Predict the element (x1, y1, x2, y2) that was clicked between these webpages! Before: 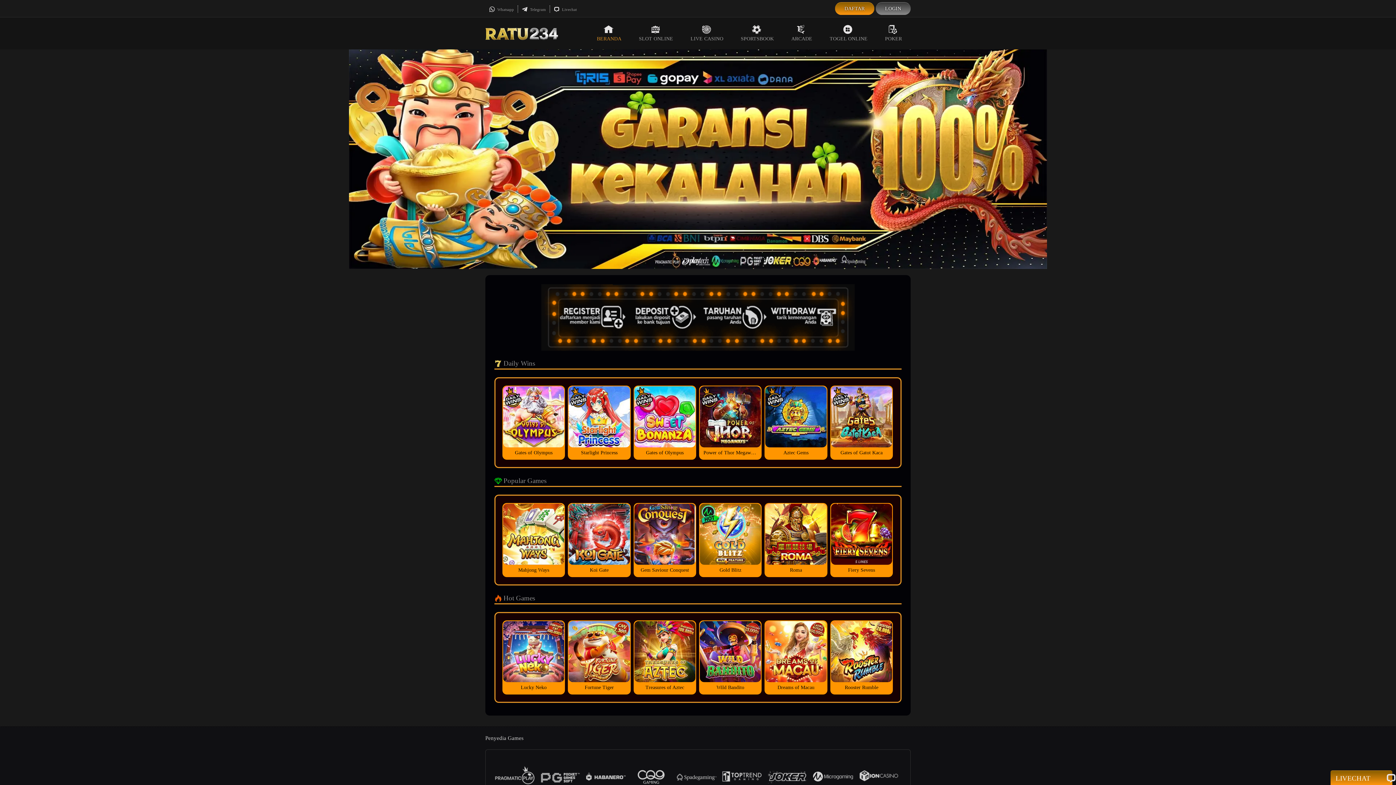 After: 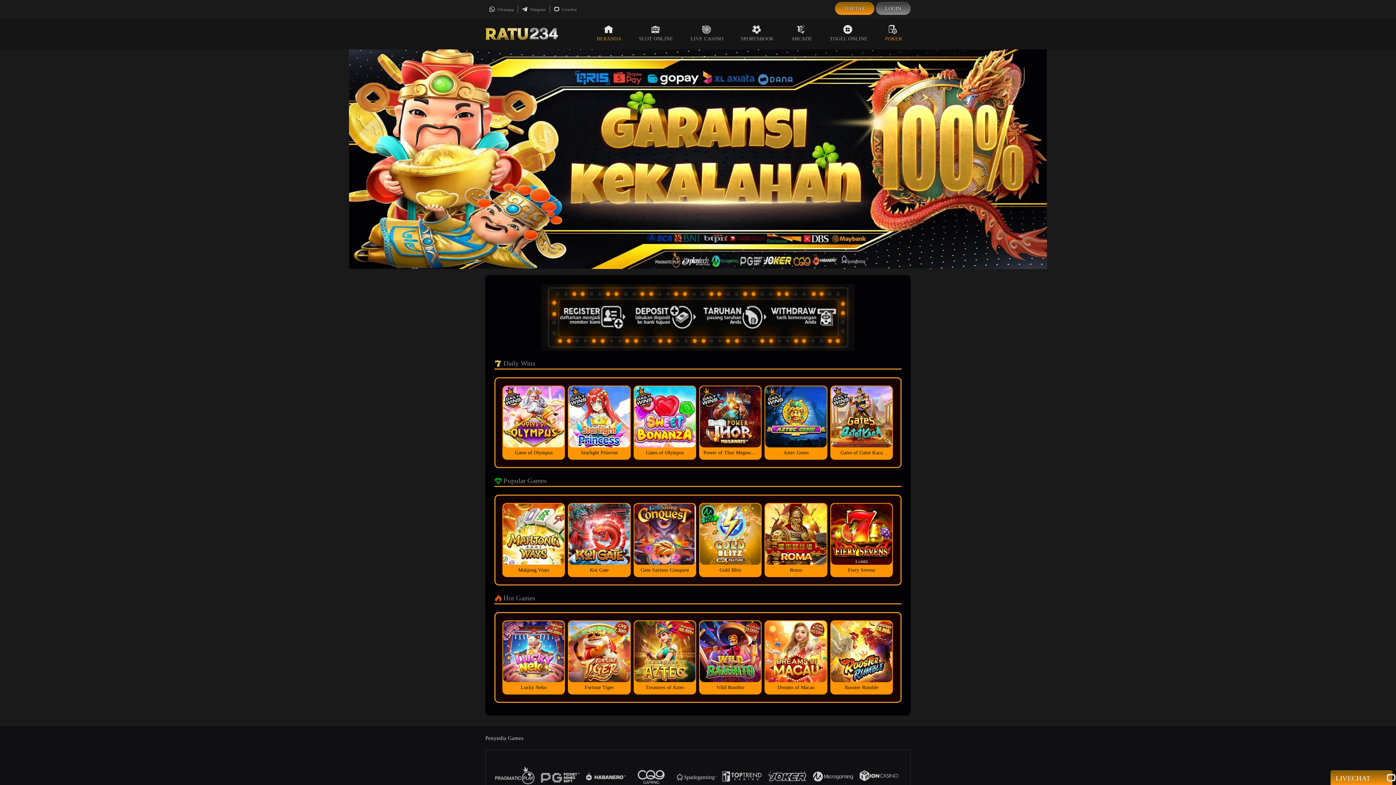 Action: bbox: (876, 17, 910, 49) label: POKER